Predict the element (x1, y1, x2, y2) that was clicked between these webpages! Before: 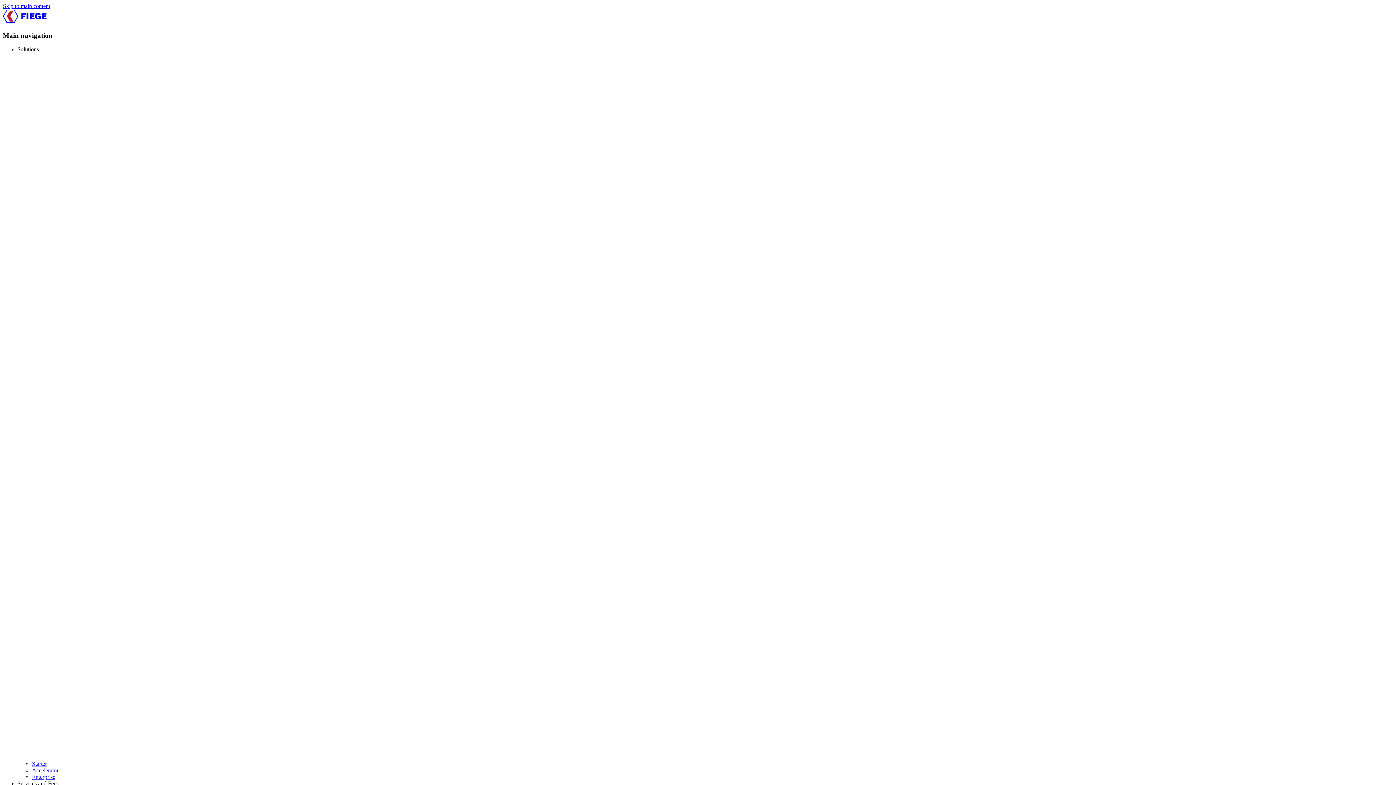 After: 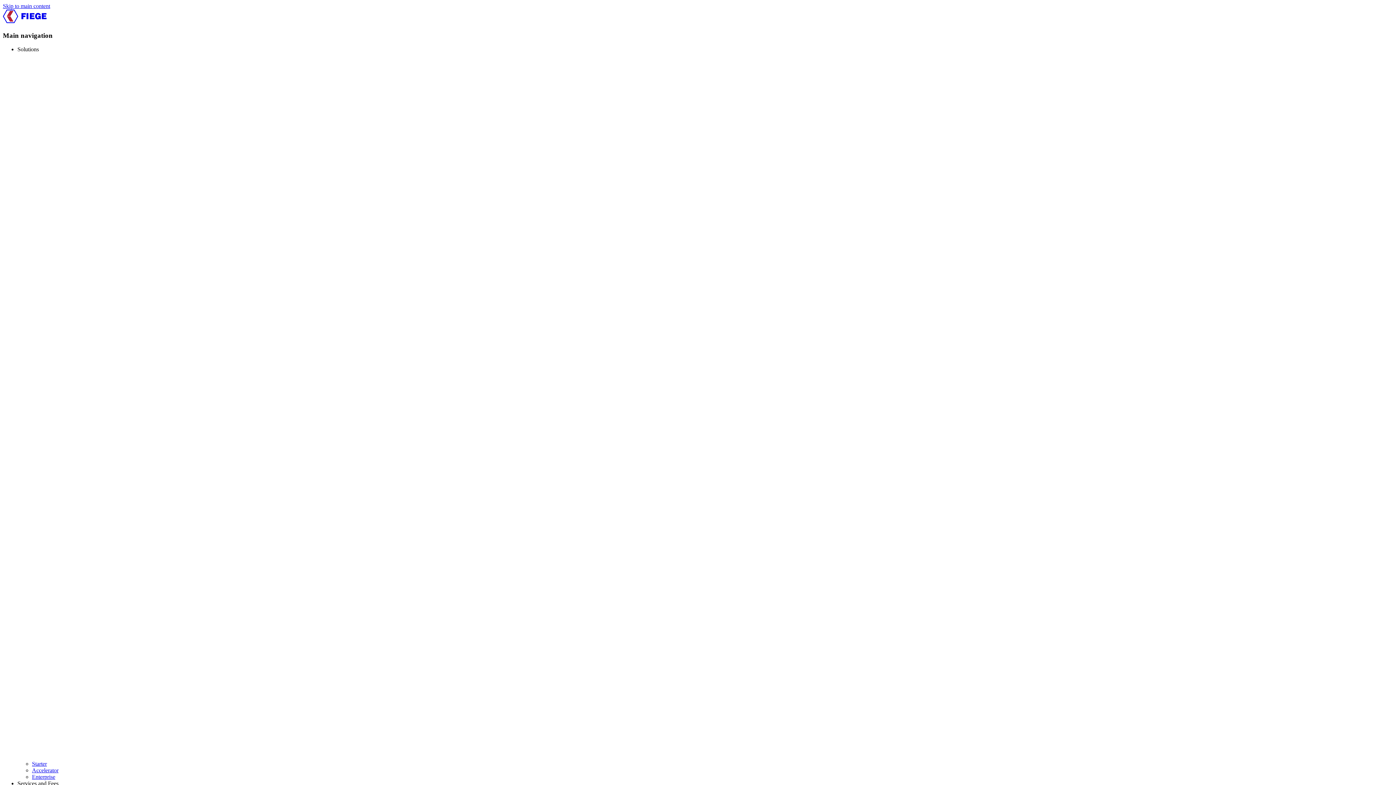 Action: bbox: (32, 760, 46, 767) label: Starter